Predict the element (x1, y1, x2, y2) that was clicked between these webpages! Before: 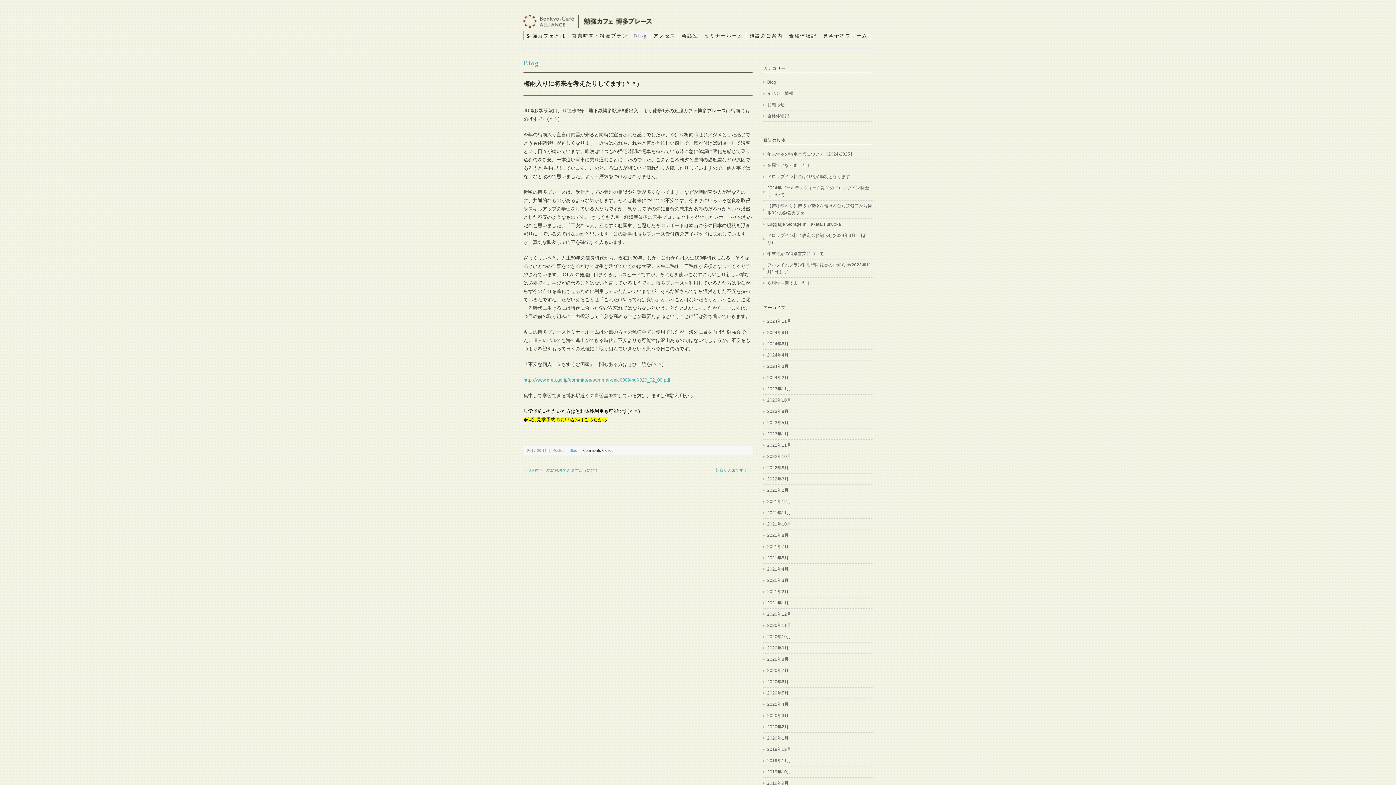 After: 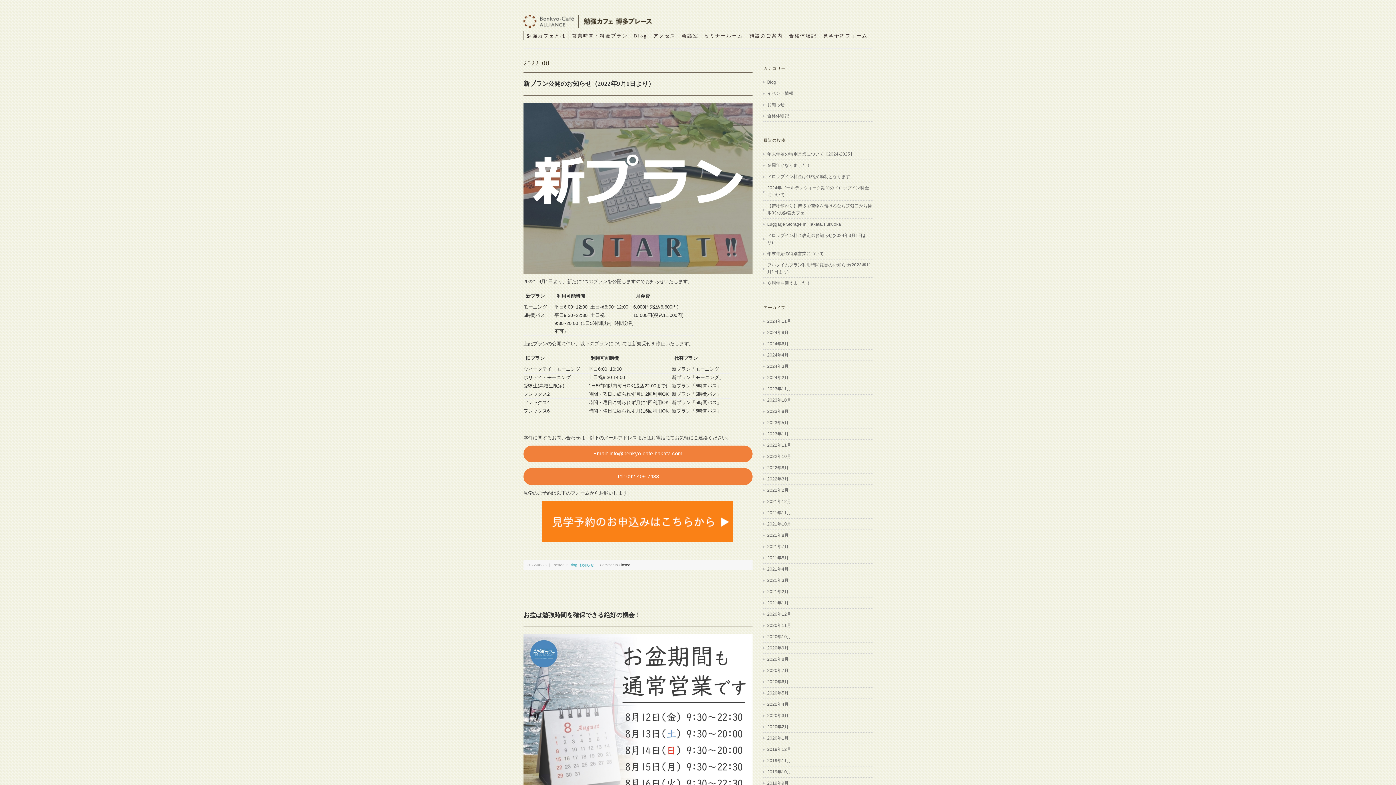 Action: label: 2022年8月 bbox: (763, 464, 872, 471)